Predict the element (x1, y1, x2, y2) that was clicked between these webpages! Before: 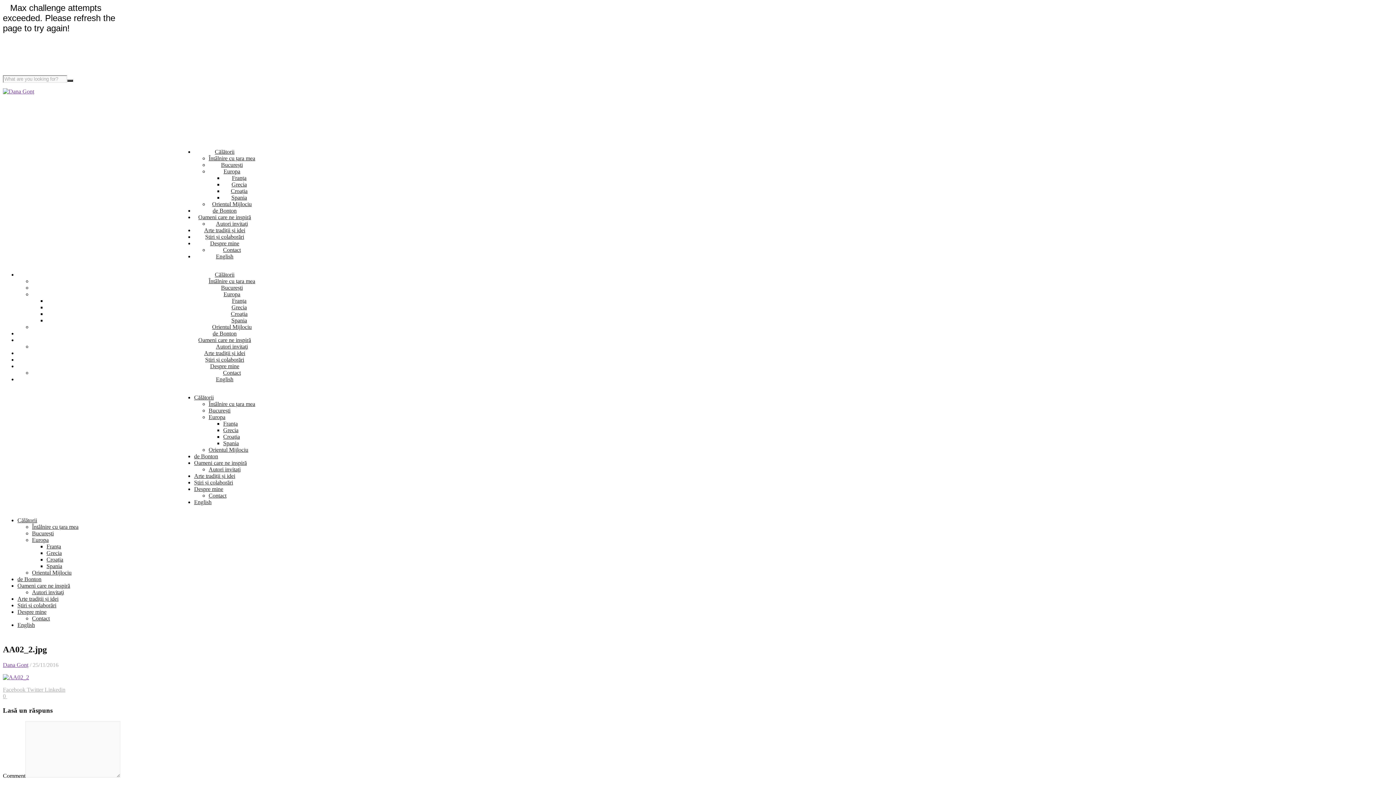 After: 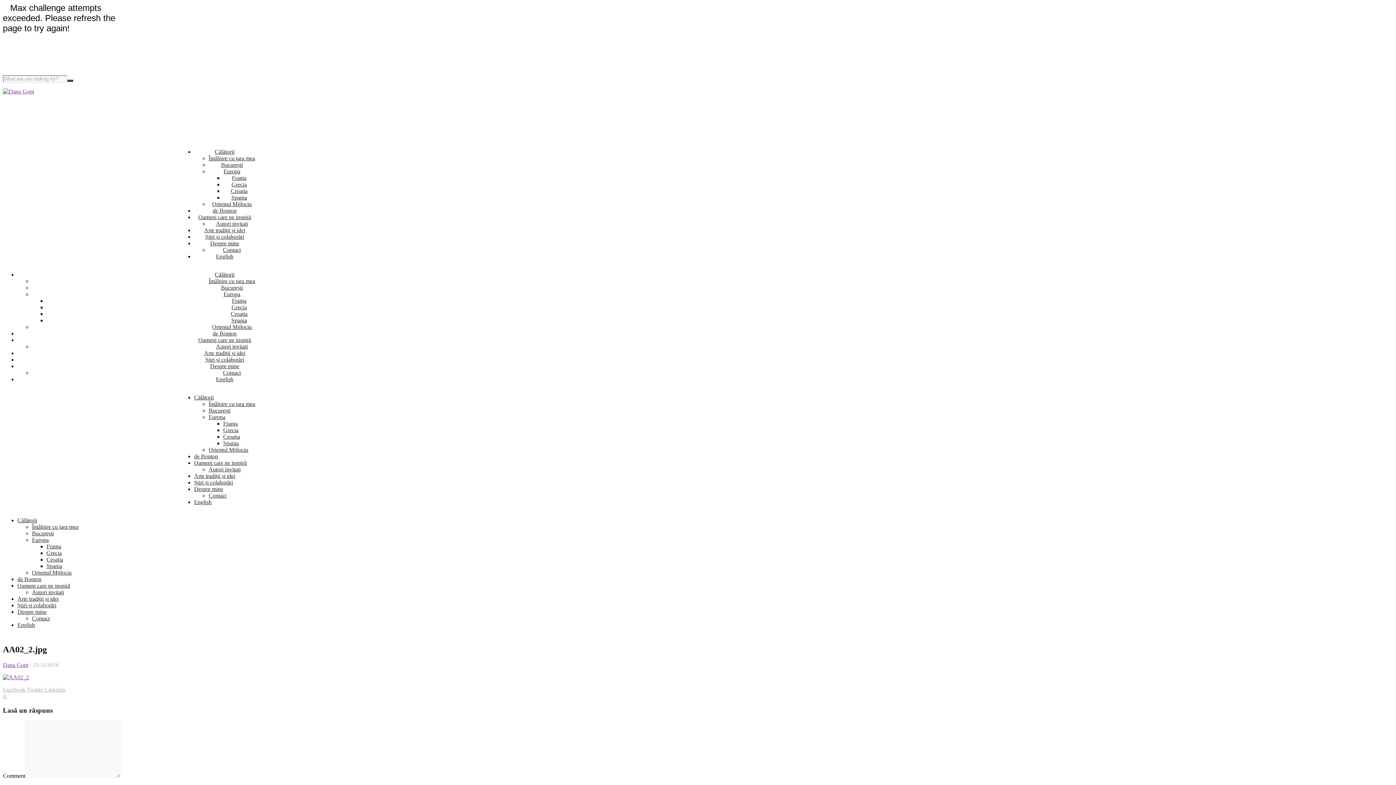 Action: label: Linkedin bbox: (44, 686, 65, 693)